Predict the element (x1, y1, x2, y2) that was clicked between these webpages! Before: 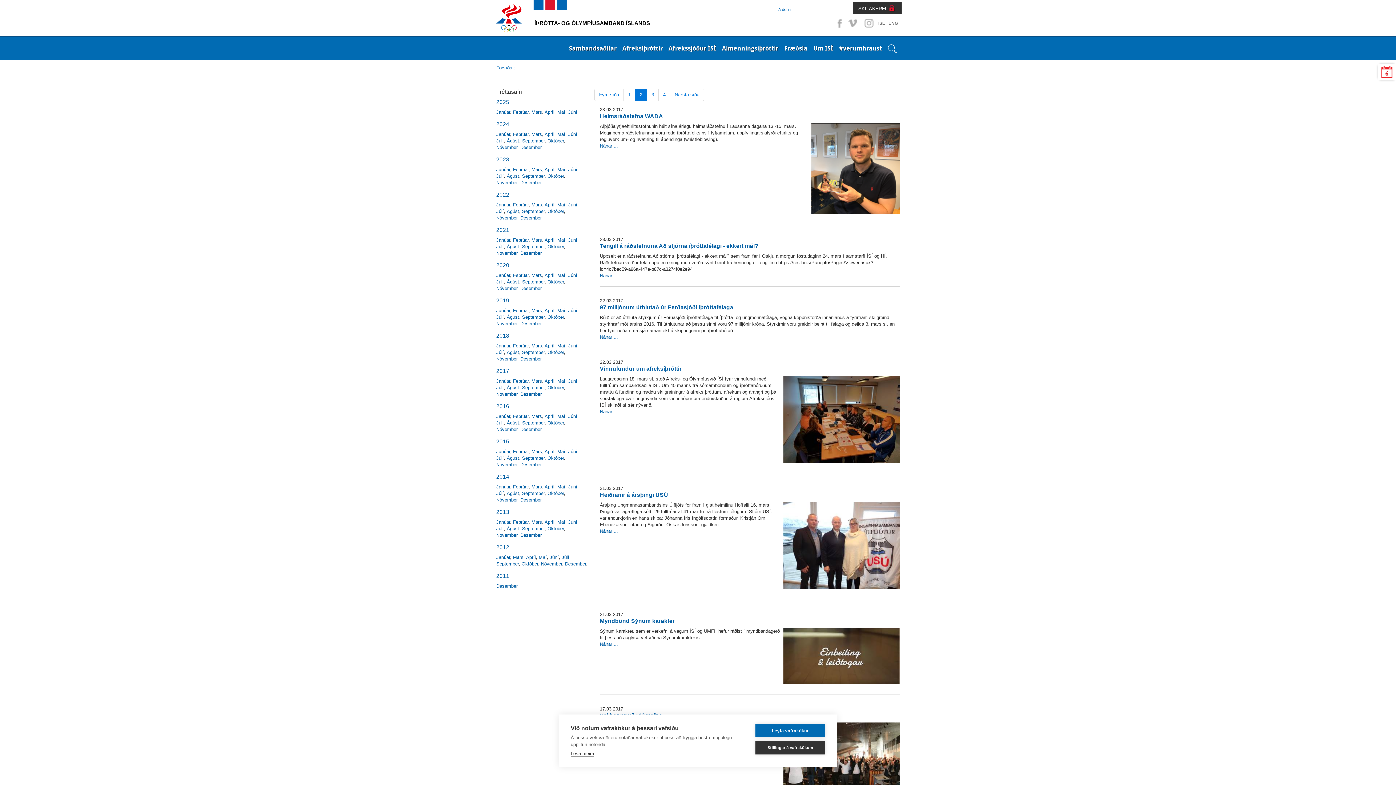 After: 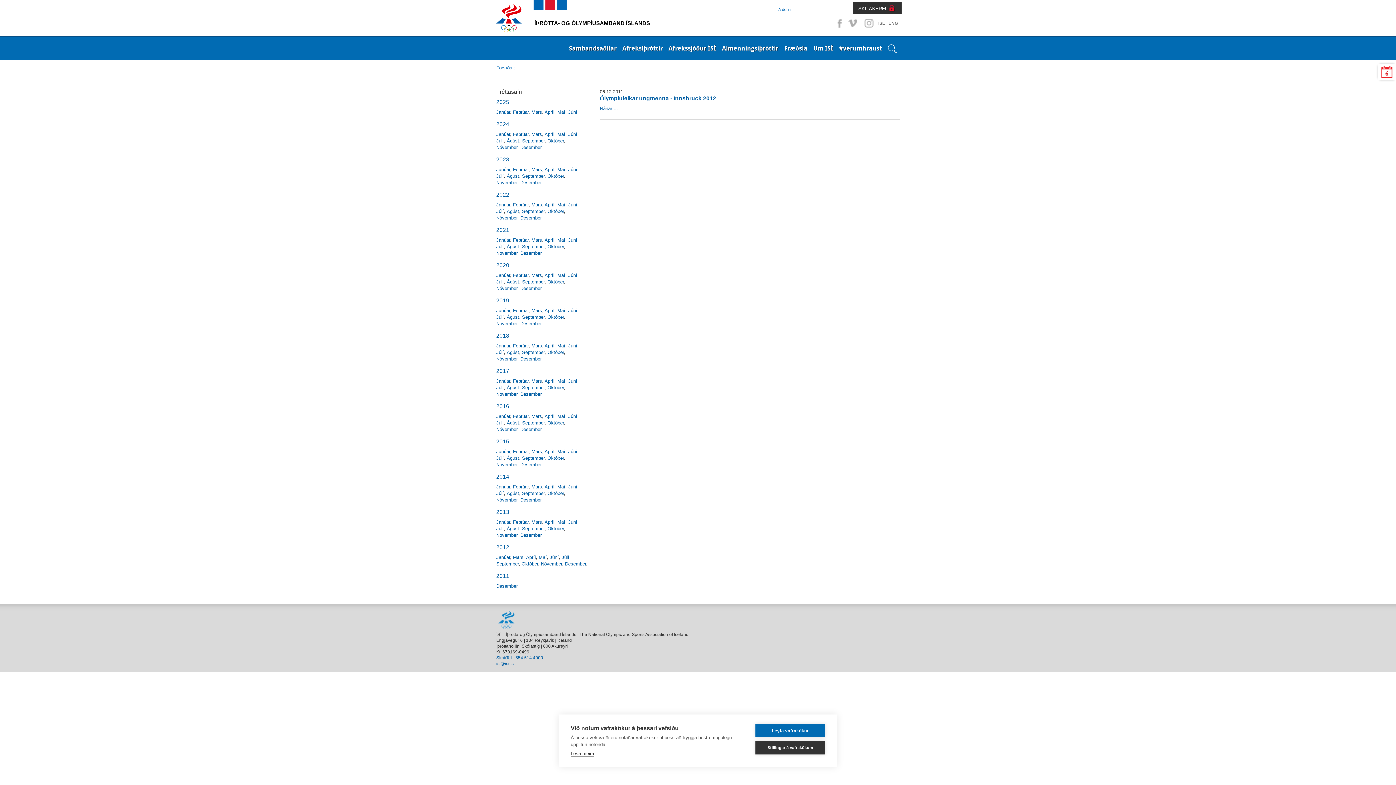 Action: label: 2011 bbox: (496, 573, 509, 579)